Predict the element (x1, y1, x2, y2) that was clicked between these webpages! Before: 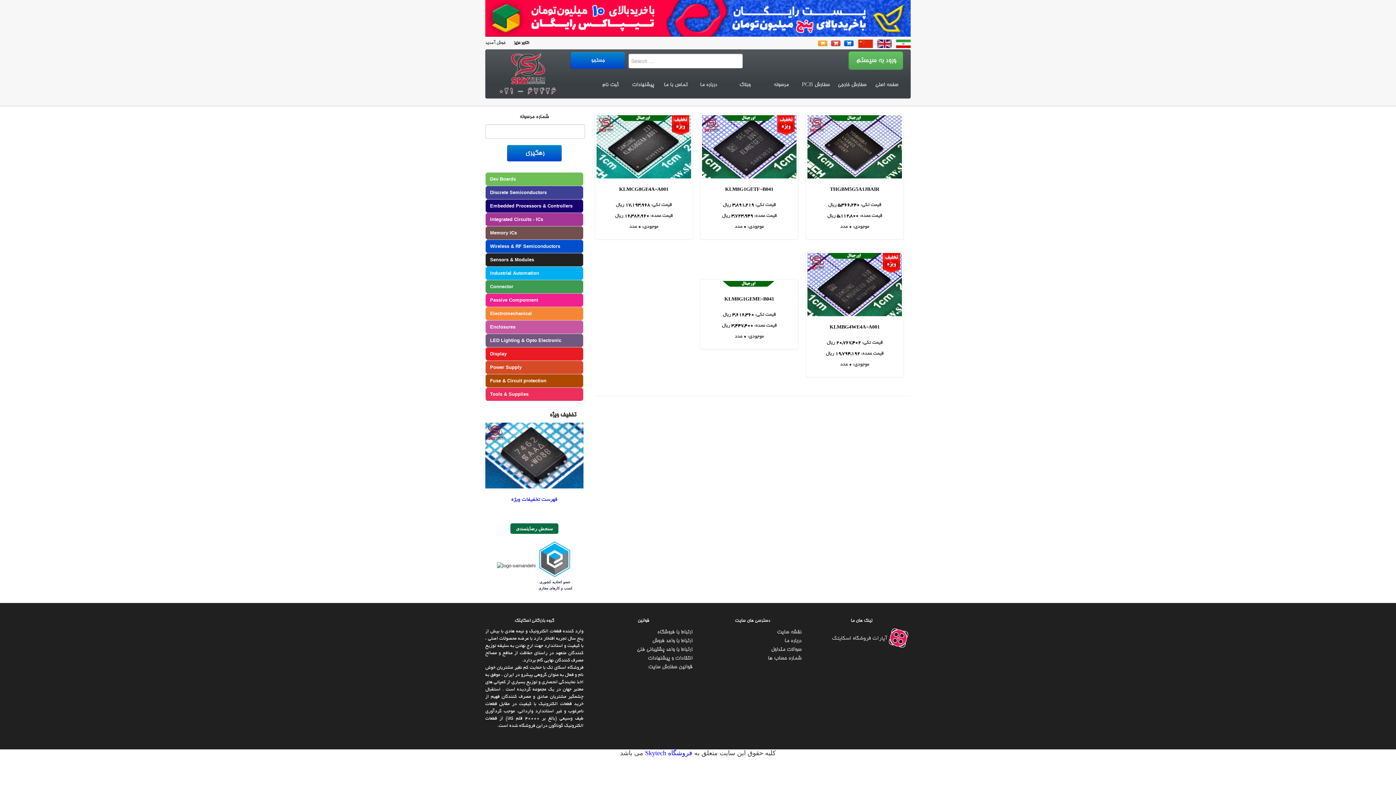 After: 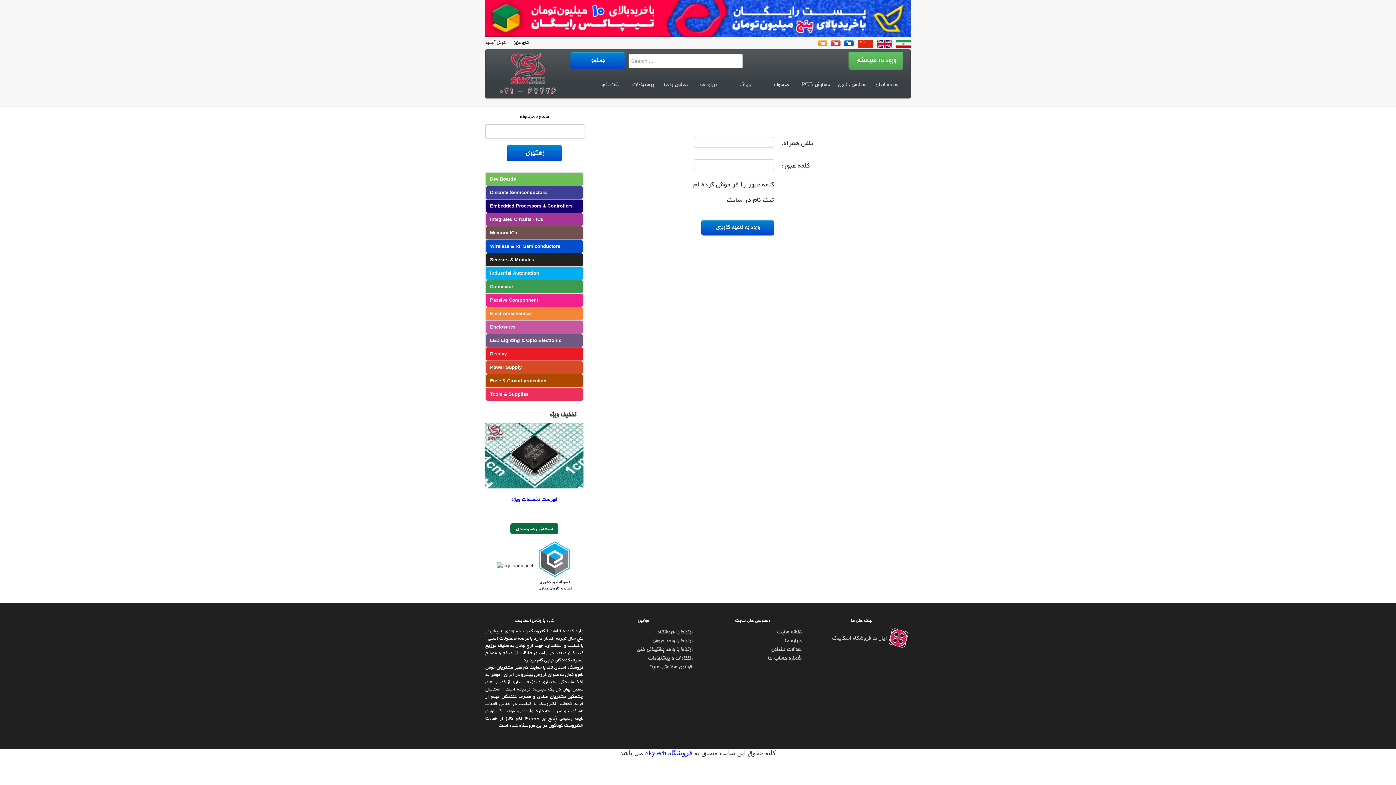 Action: bbox: (834, 72, 870, 97) label: سفارش خارجی